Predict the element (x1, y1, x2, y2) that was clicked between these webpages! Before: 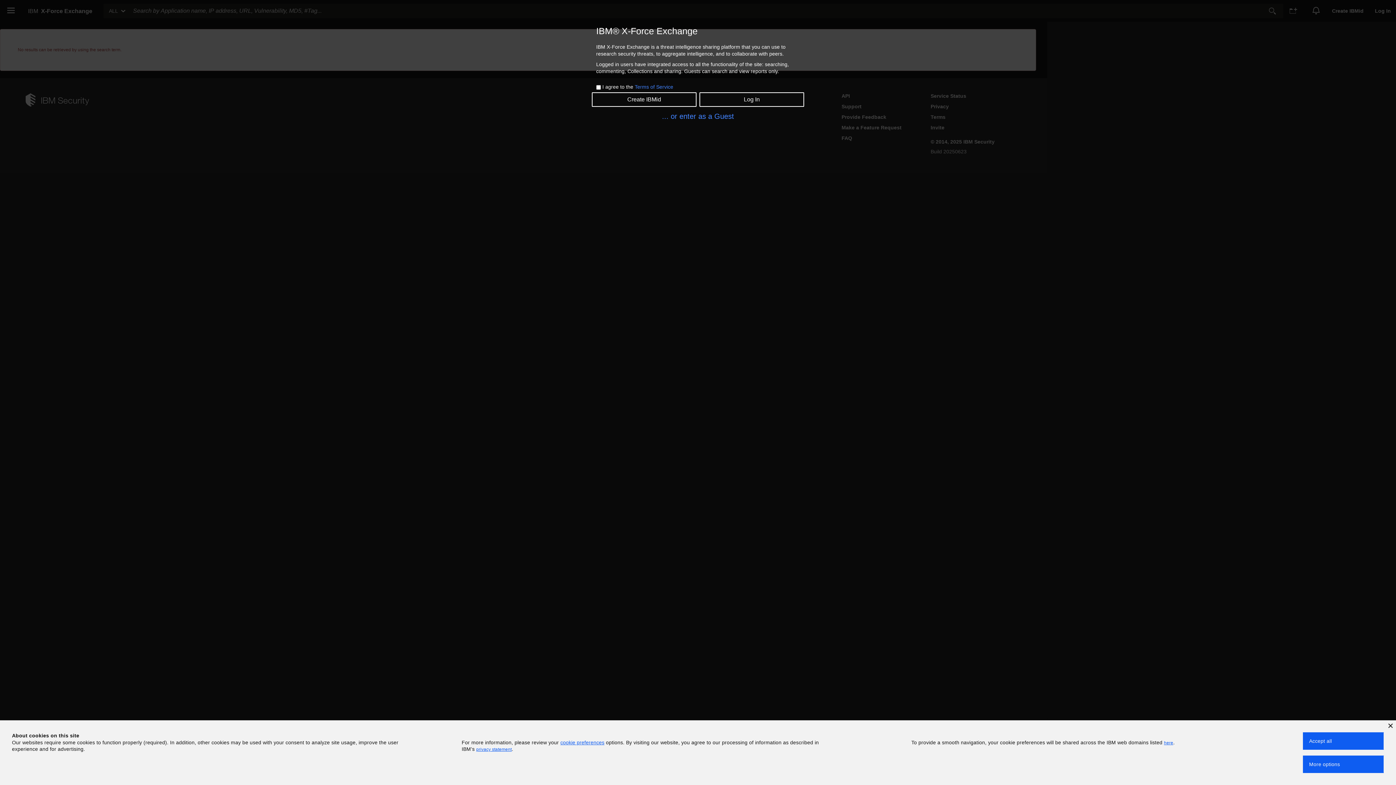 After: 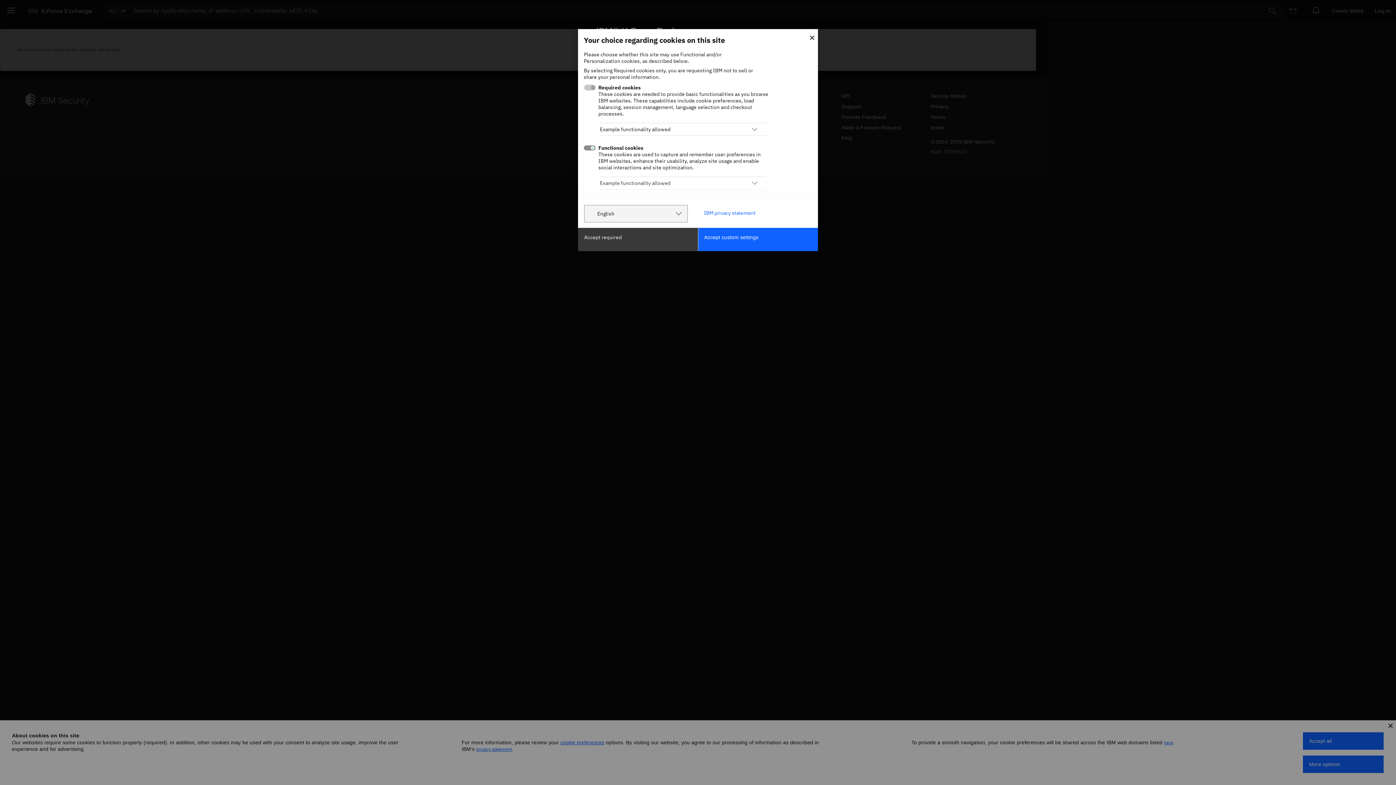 Action: label: cookie preferences bbox: (560, 739, 604, 746)